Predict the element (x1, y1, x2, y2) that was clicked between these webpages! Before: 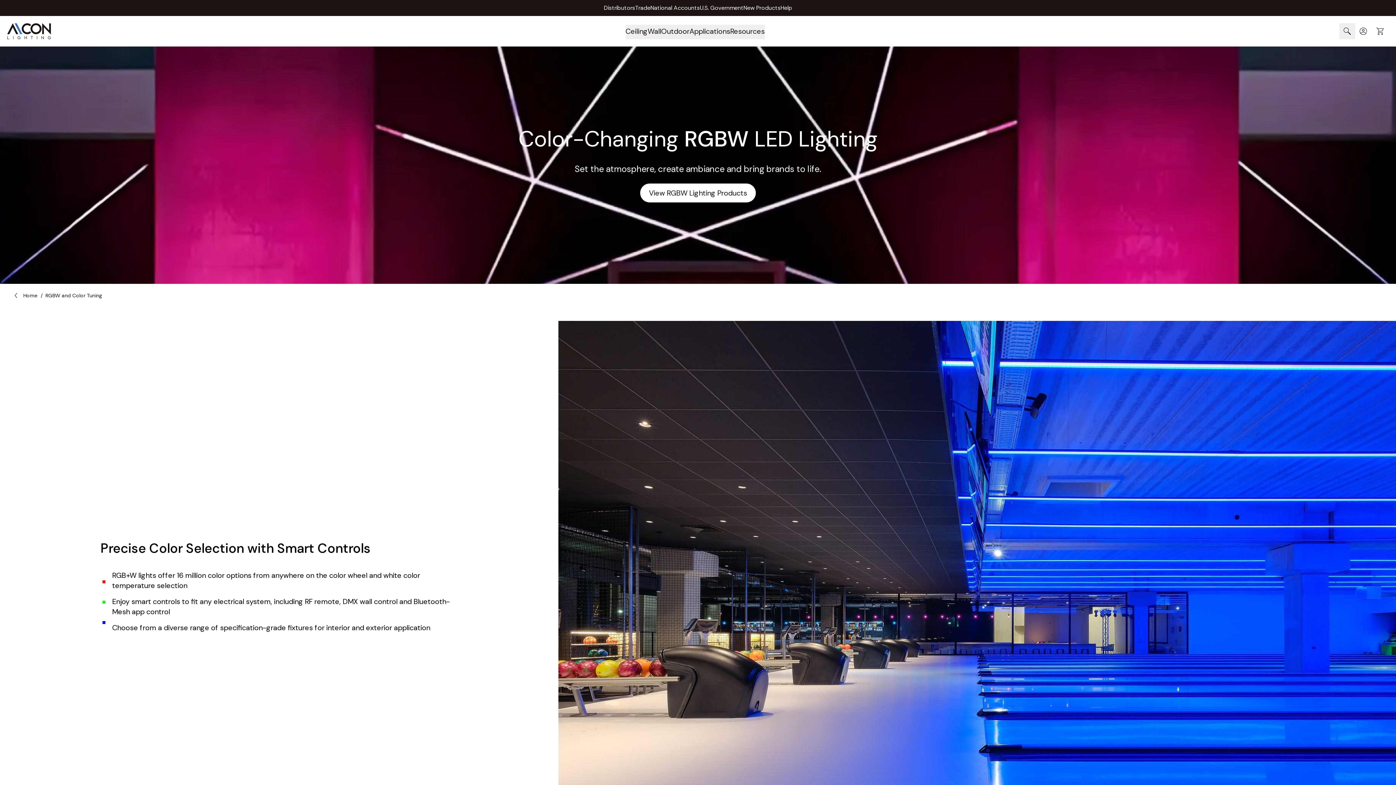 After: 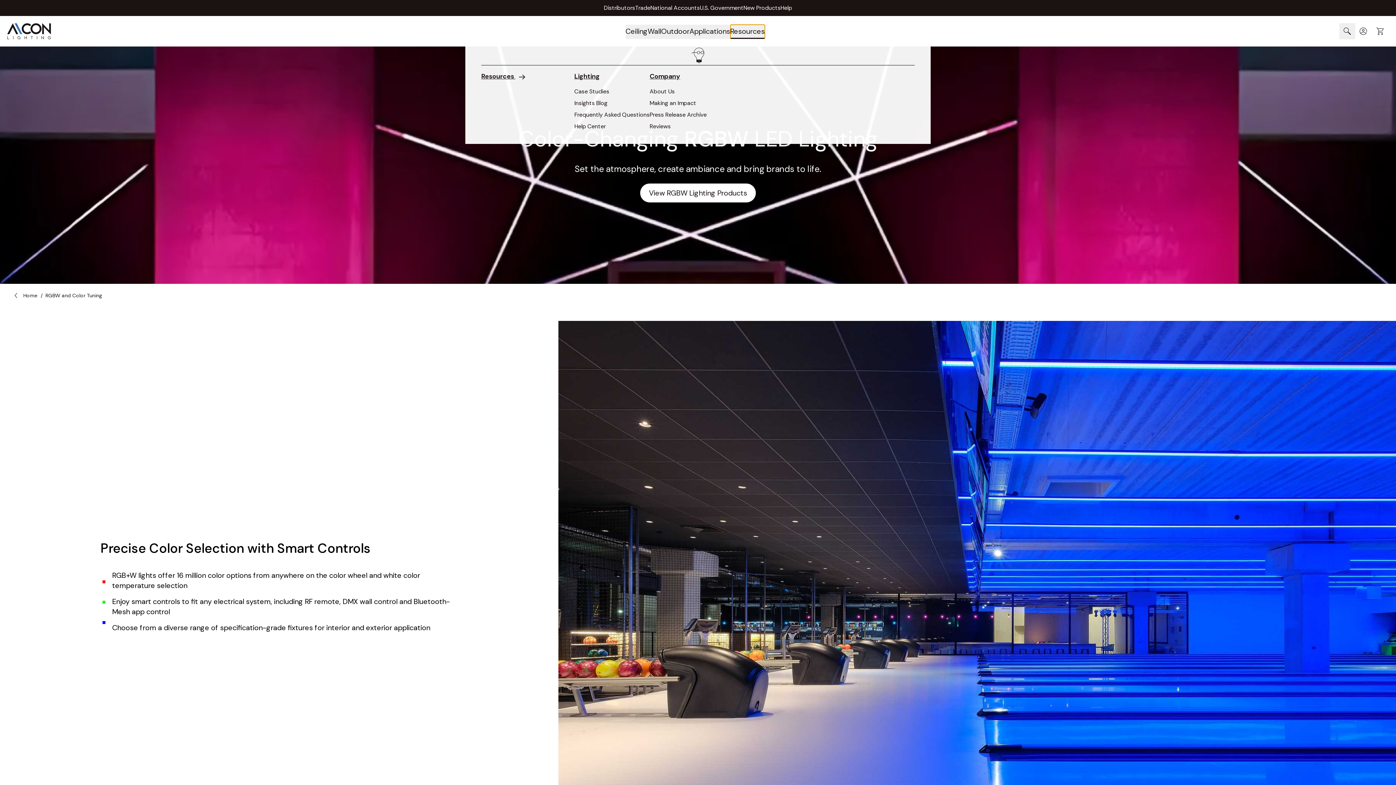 Action: label: Resources bbox: (730, 24, 764, 39)